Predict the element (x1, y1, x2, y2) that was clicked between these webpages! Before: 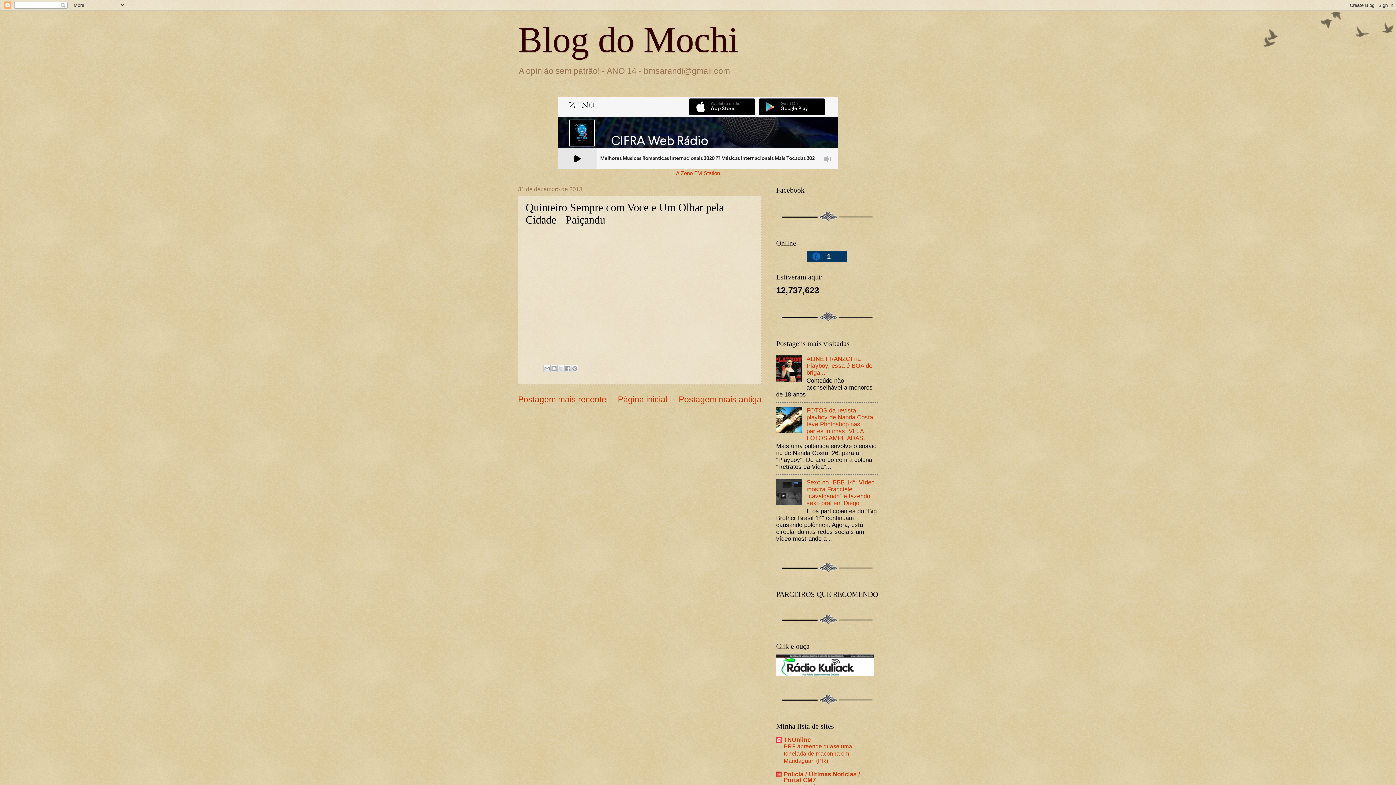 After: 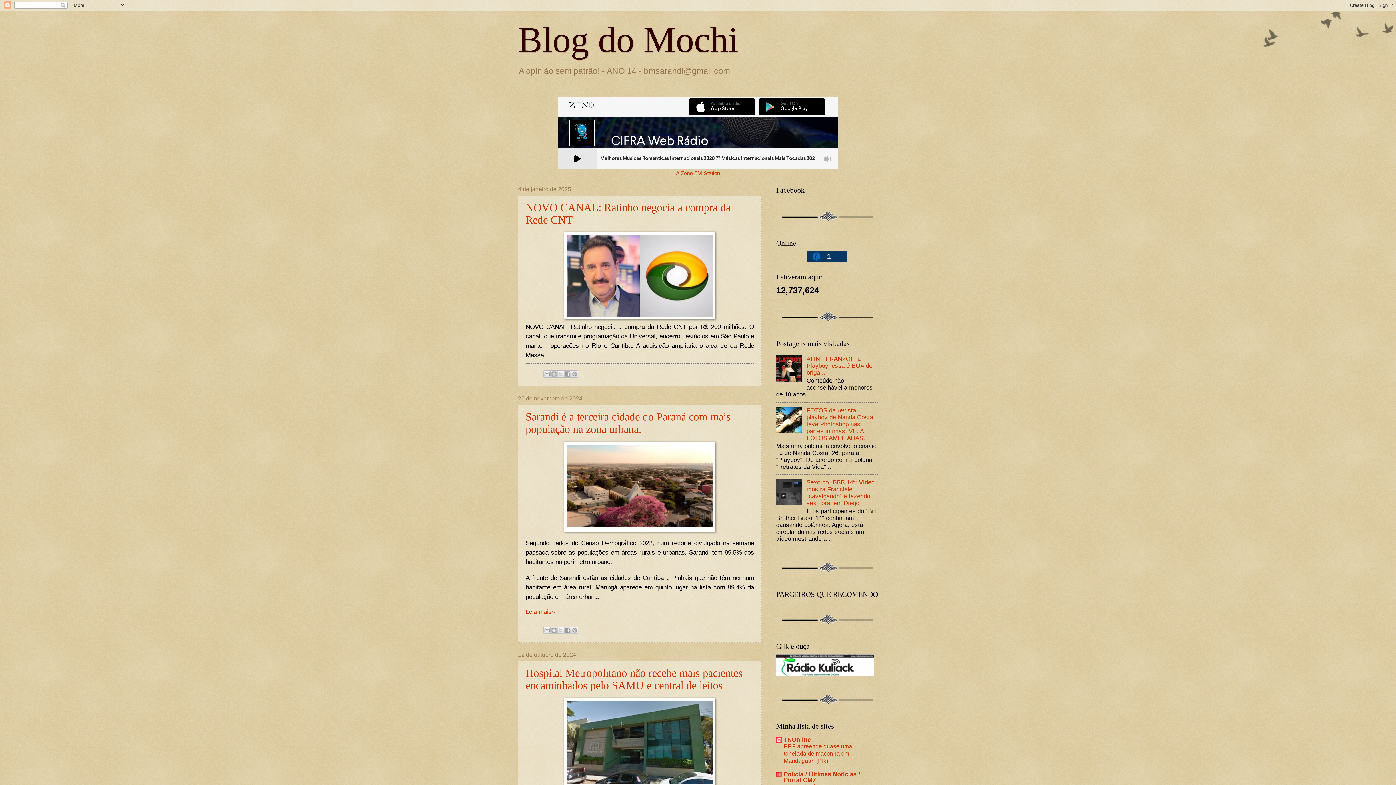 Action: bbox: (518, 19, 738, 60) label: Blog do Mochi